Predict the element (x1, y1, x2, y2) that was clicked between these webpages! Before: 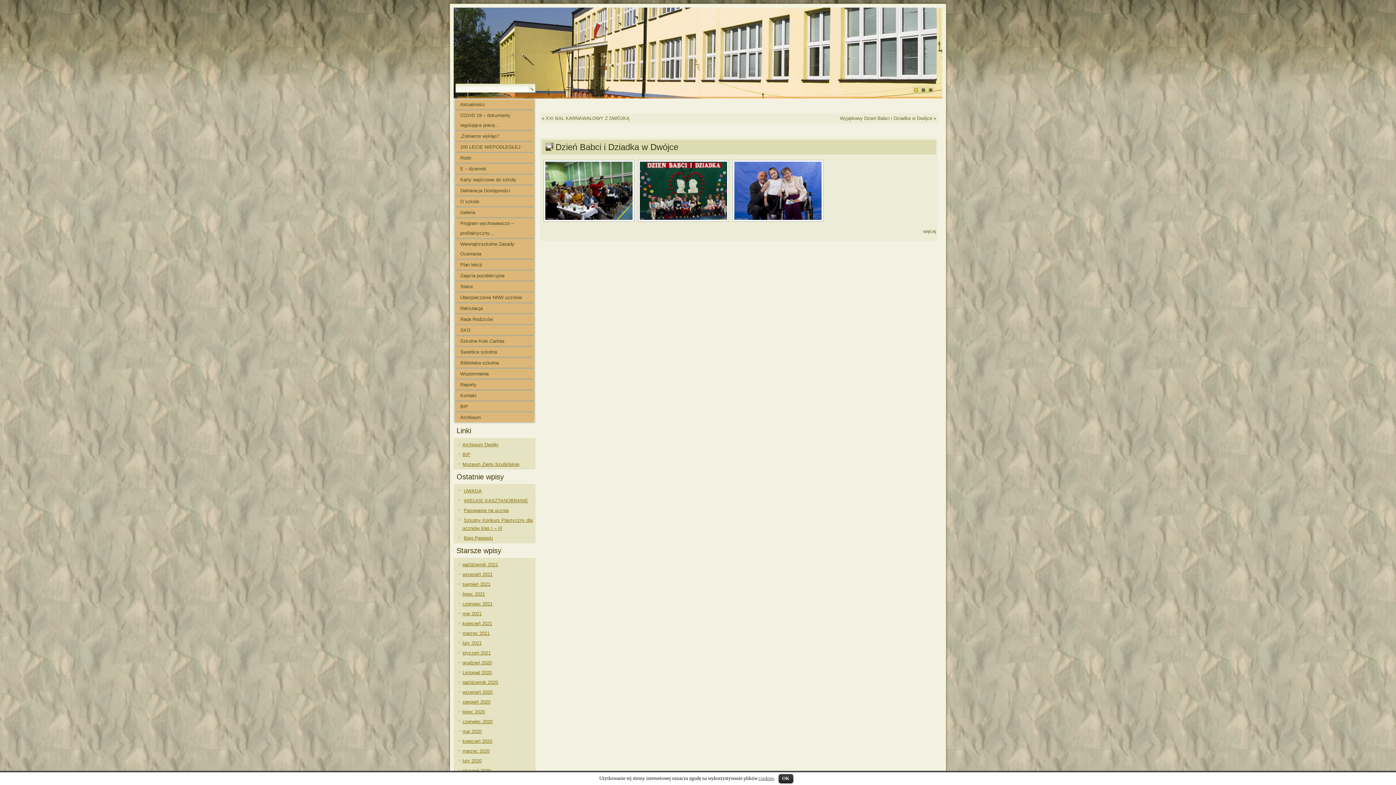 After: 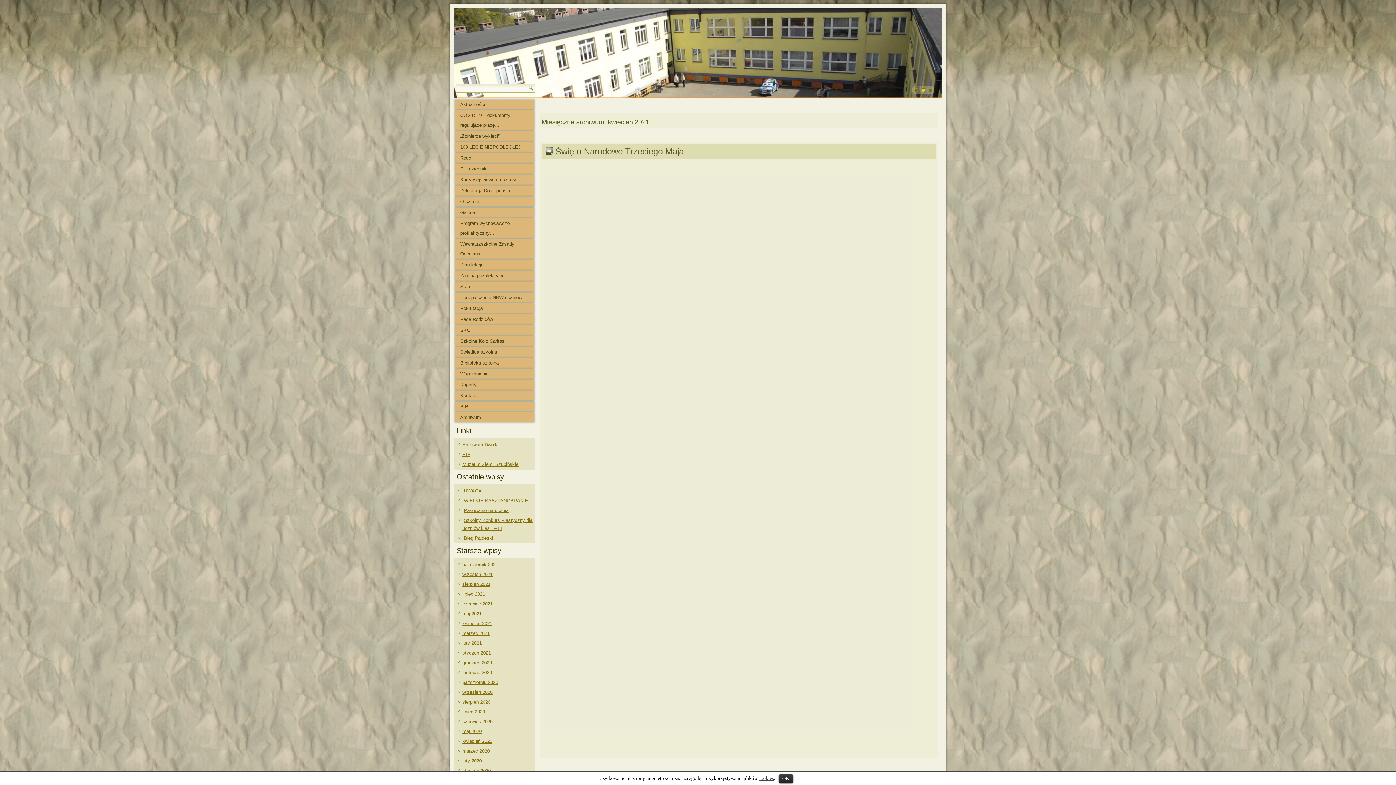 Action: bbox: (462, 621, 492, 626) label: kwiecień 2021